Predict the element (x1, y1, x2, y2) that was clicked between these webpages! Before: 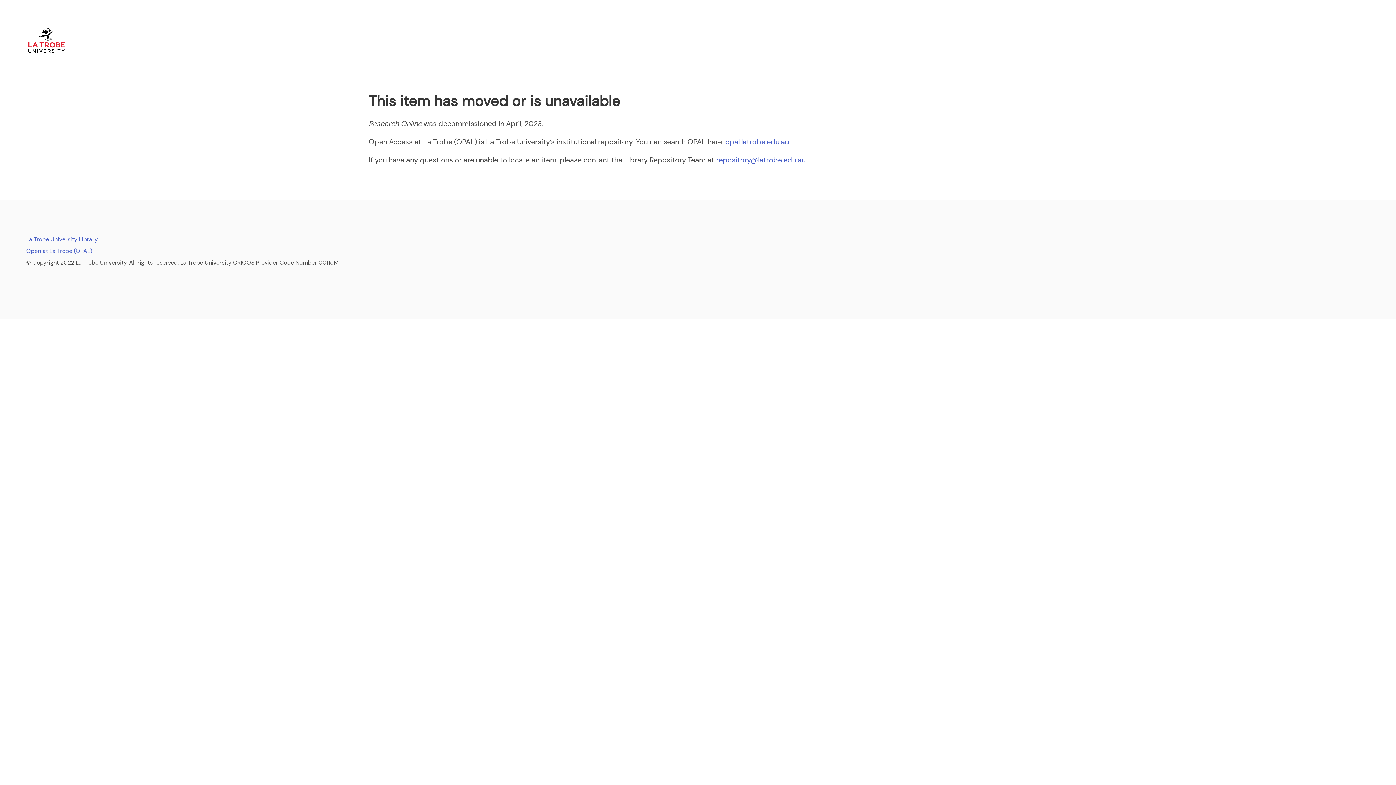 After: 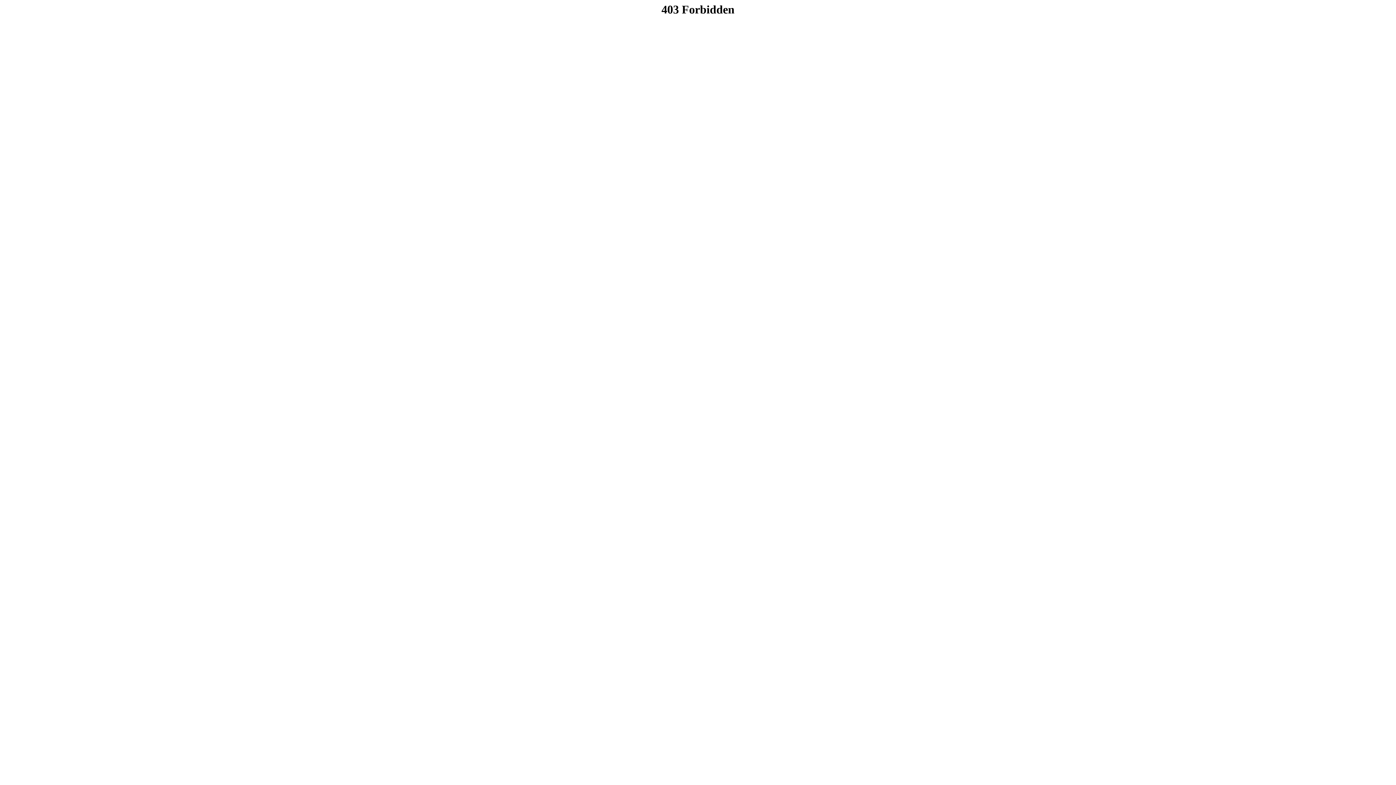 Action: bbox: (725, 137, 789, 146) label: opal.latrobe.edu.au